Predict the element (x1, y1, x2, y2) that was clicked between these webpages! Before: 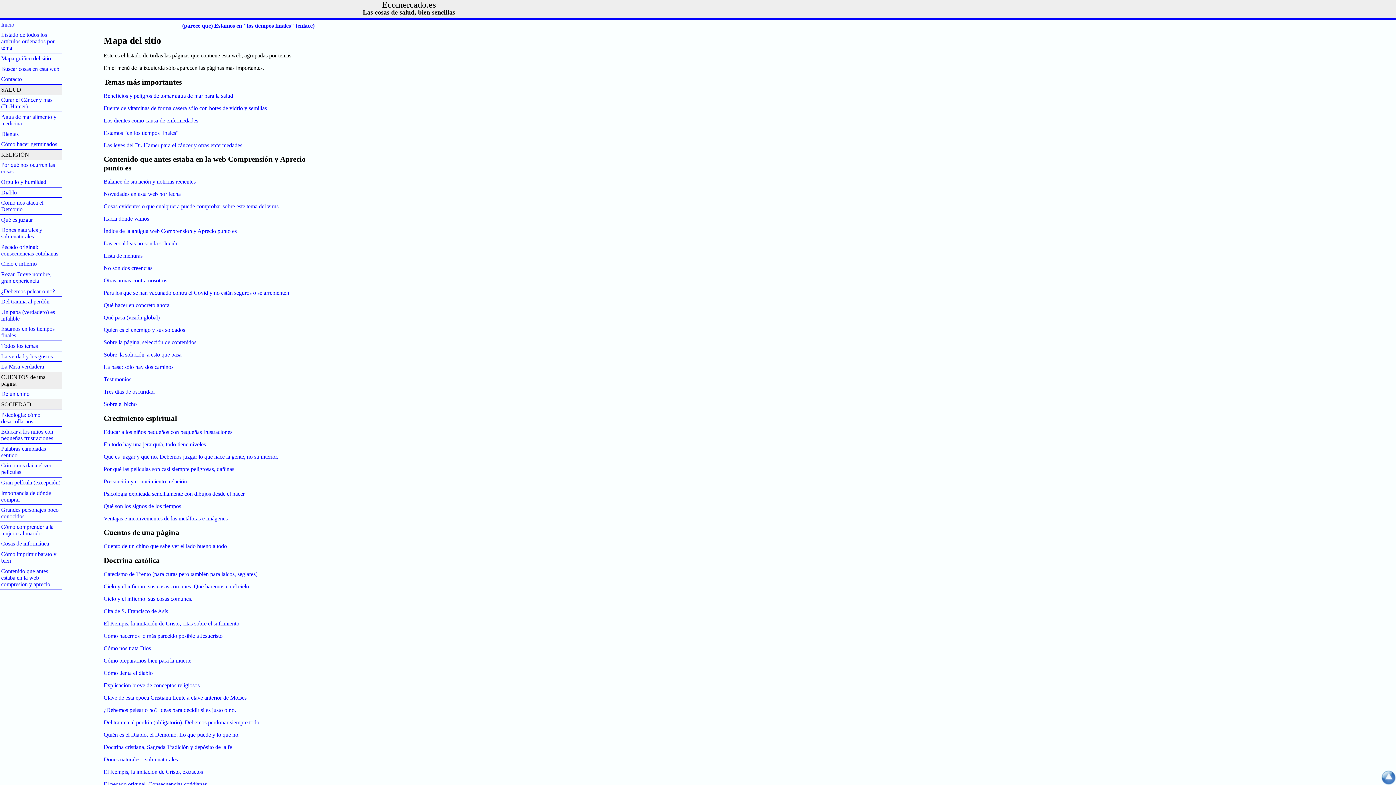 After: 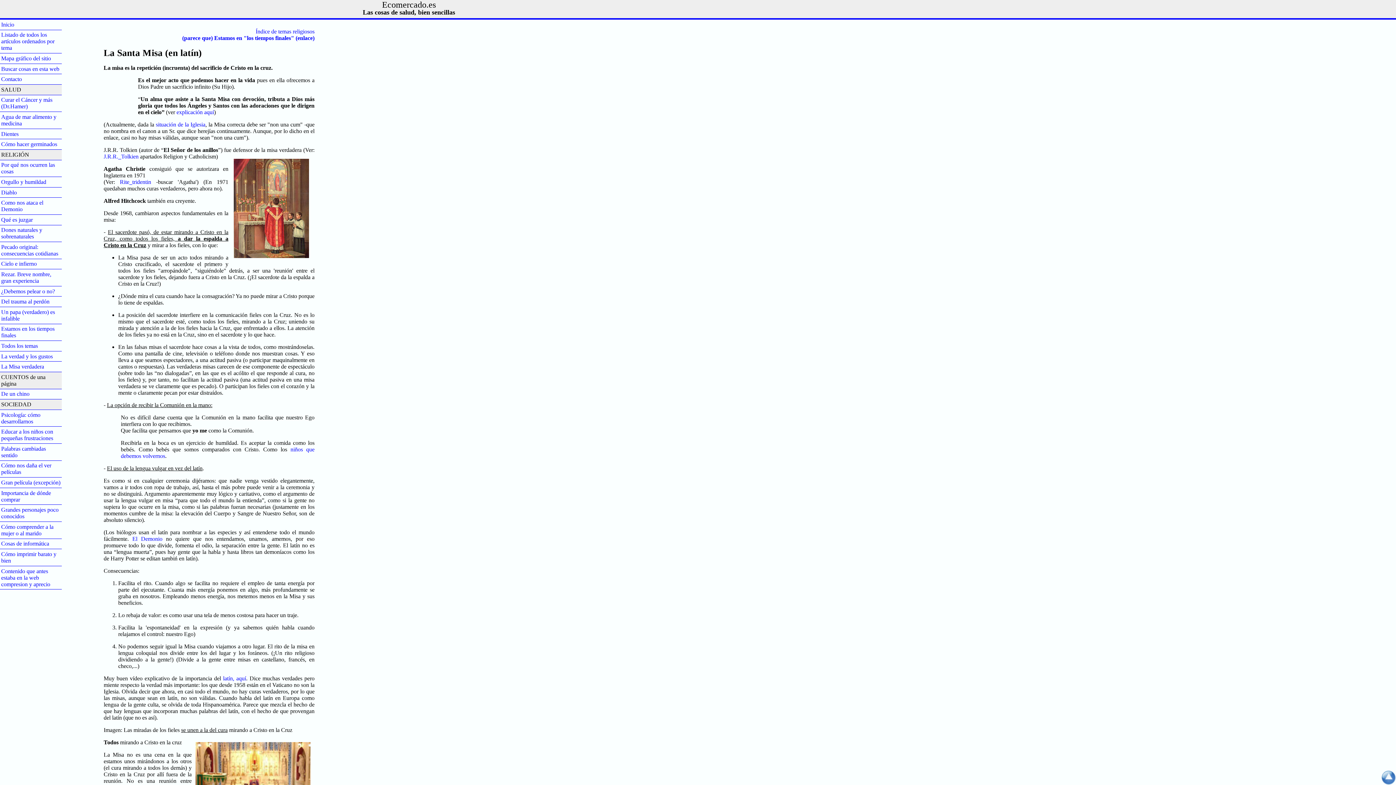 Action: label: La Misa verdadera bbox: (1, 363, 44, 369)